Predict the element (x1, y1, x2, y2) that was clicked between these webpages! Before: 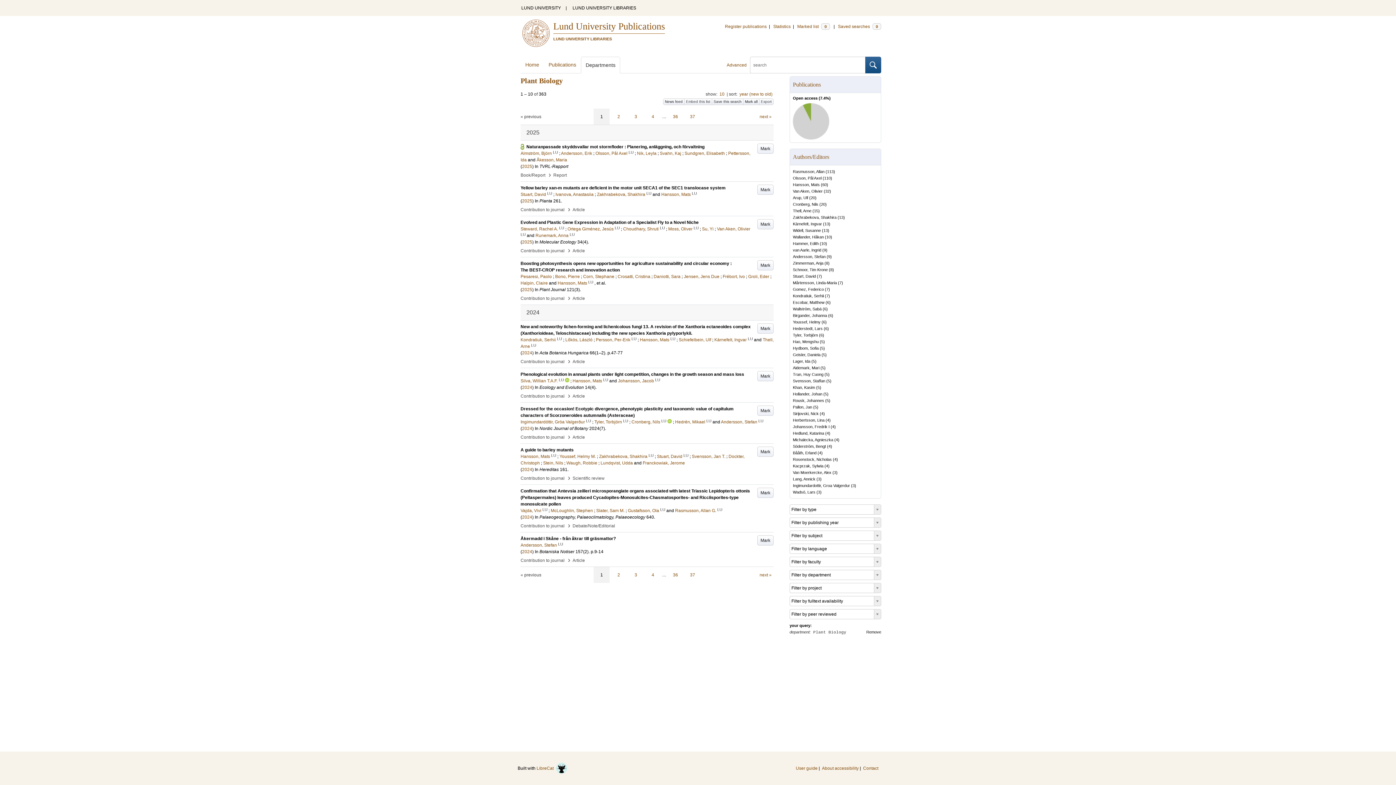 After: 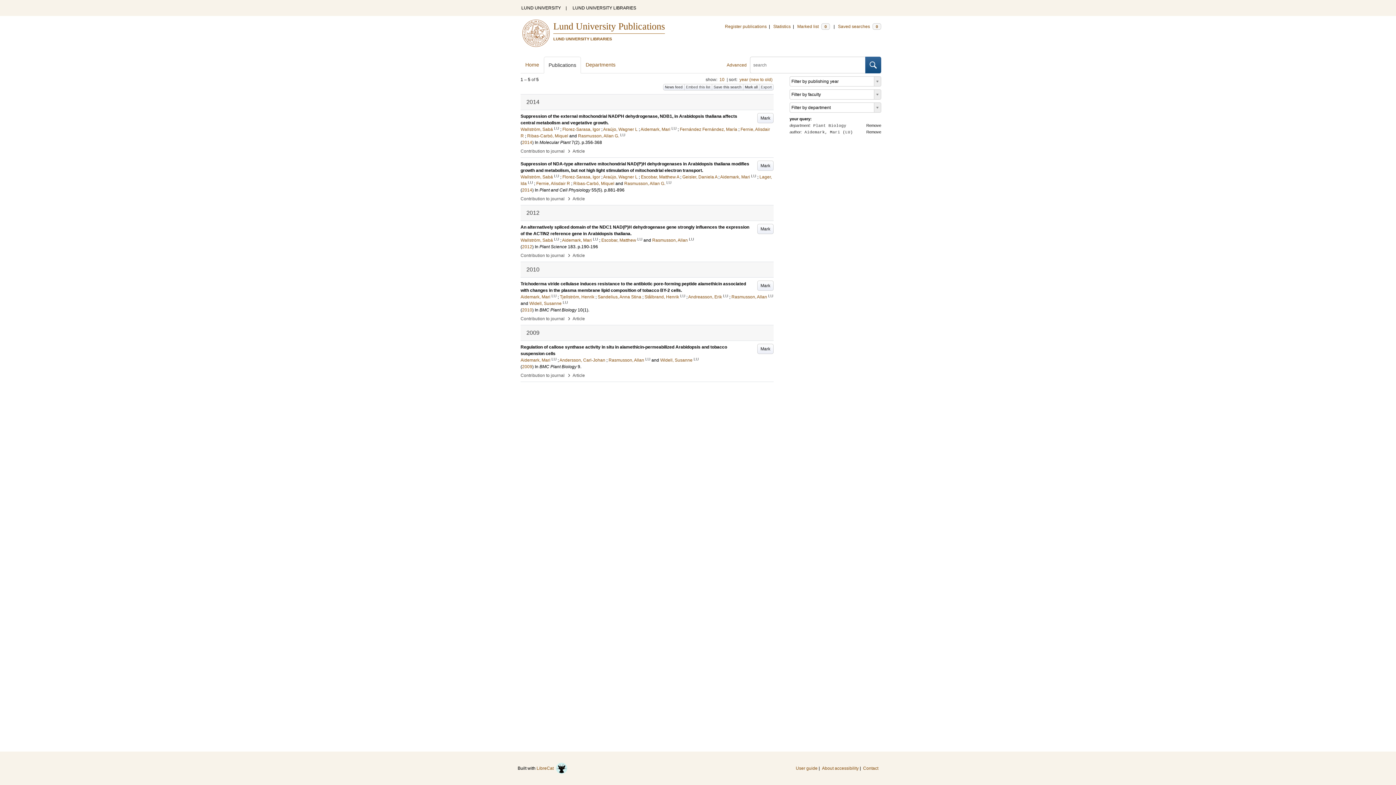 Action: bbox: (822, 365, 824, 370) label: 5